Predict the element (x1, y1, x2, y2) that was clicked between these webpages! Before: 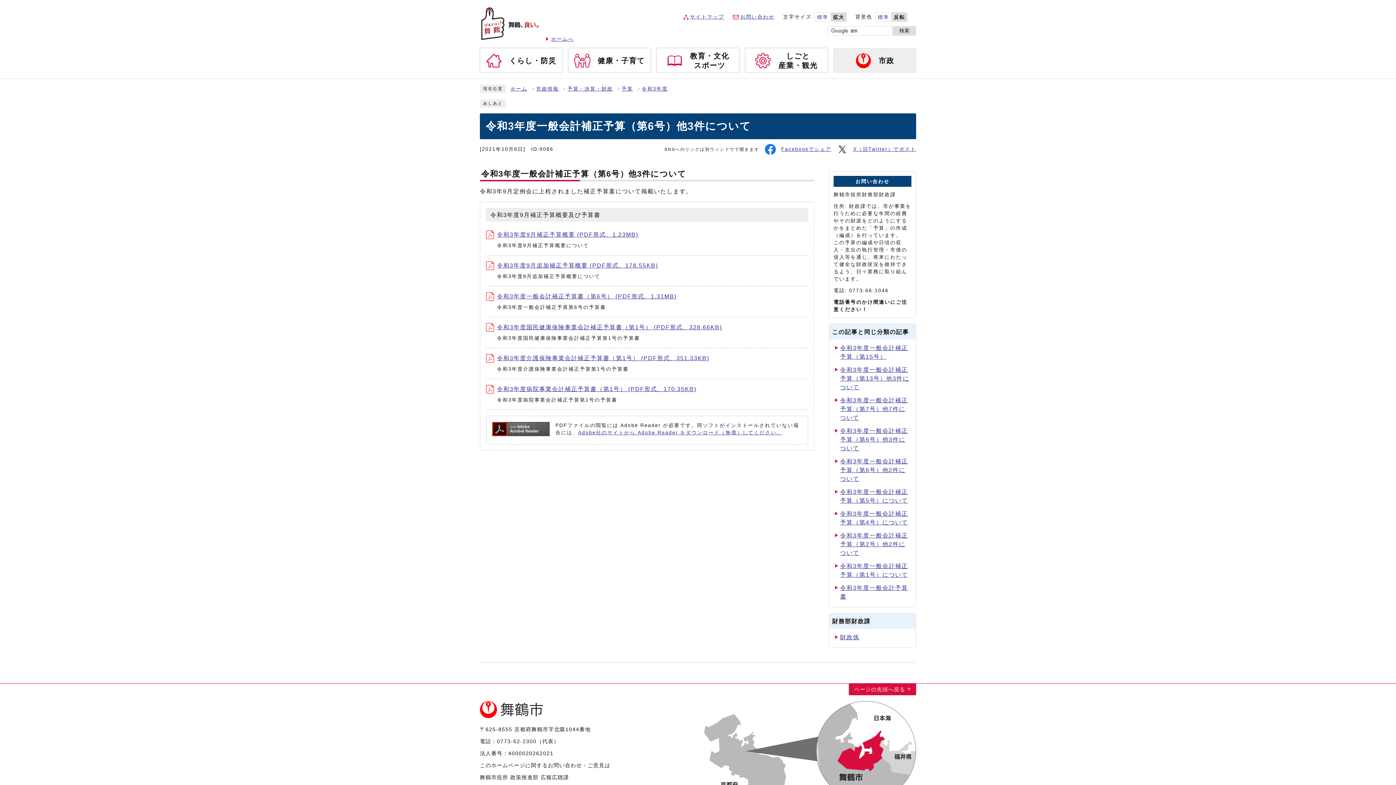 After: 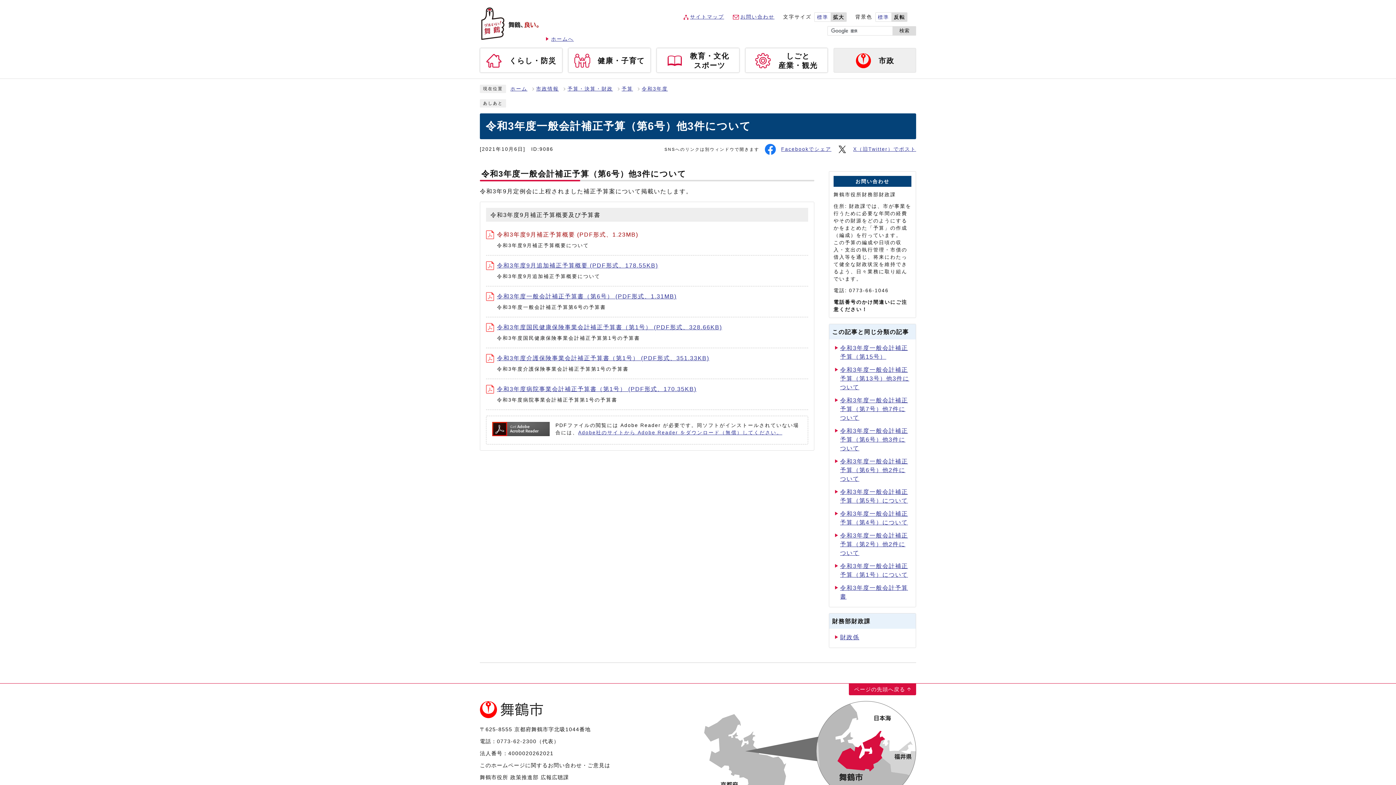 Action: bbox: (486, 231, 638, 237) label: 令和3年度9月補正予算概要 (PDF形式、1.23MB)